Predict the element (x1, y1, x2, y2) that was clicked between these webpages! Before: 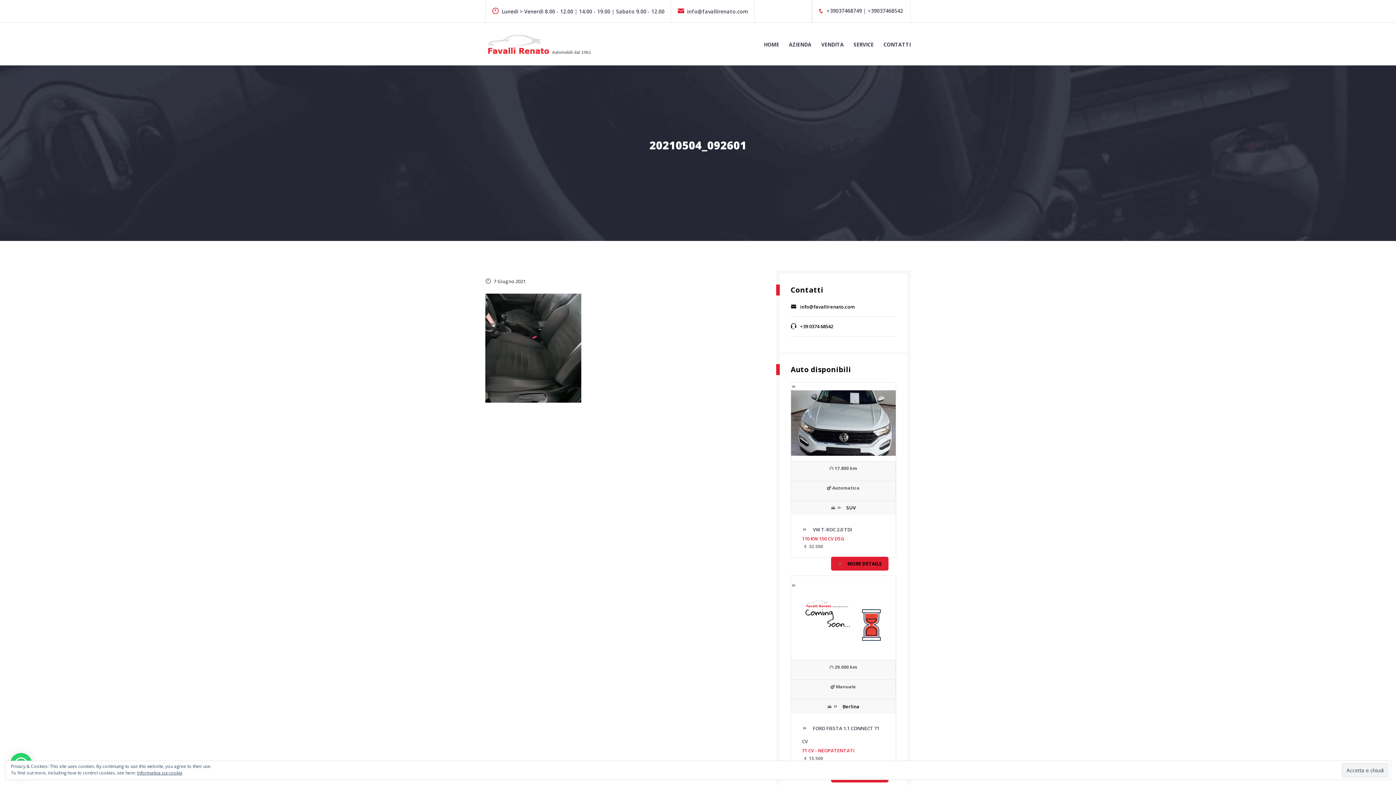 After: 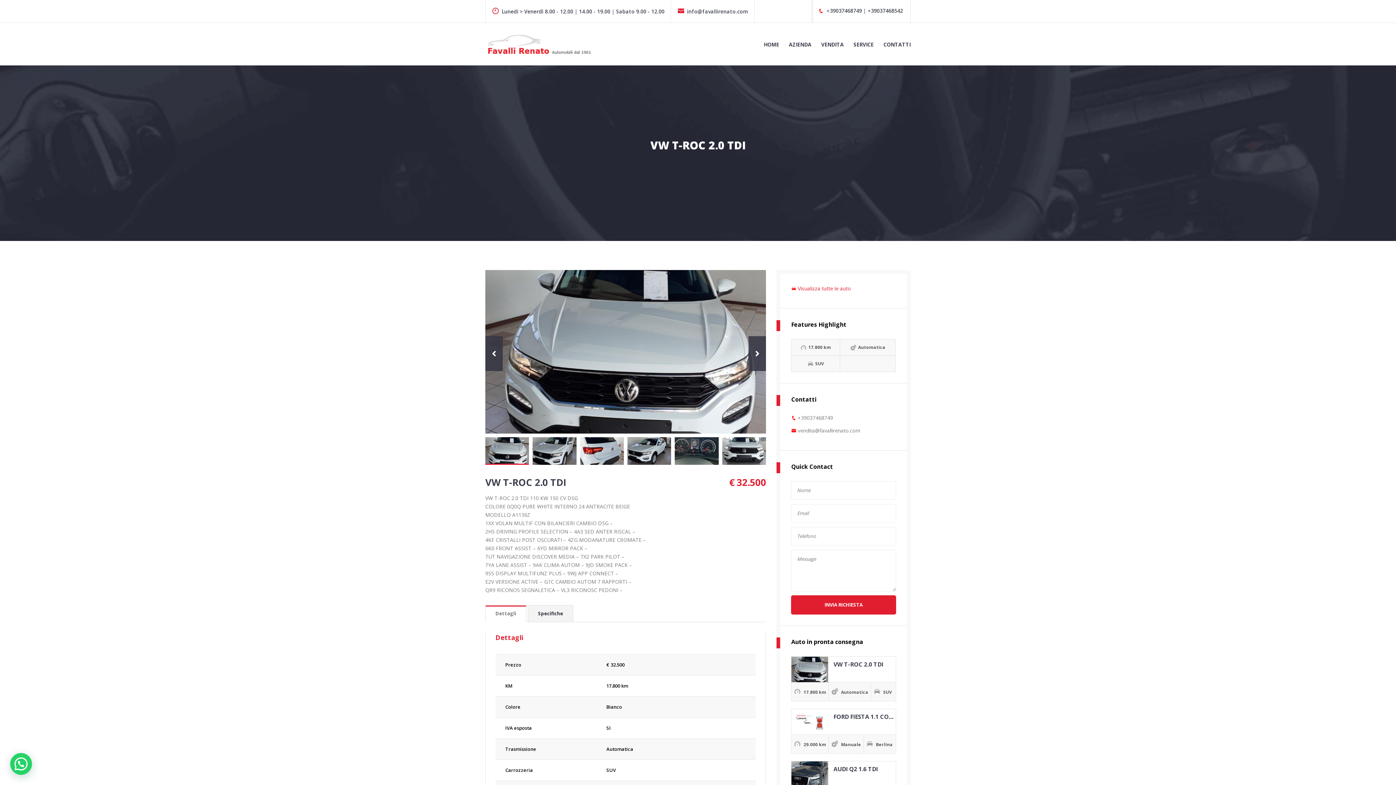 Action: bbox: (831, 557, 888, 571) label: MORE DETAILS